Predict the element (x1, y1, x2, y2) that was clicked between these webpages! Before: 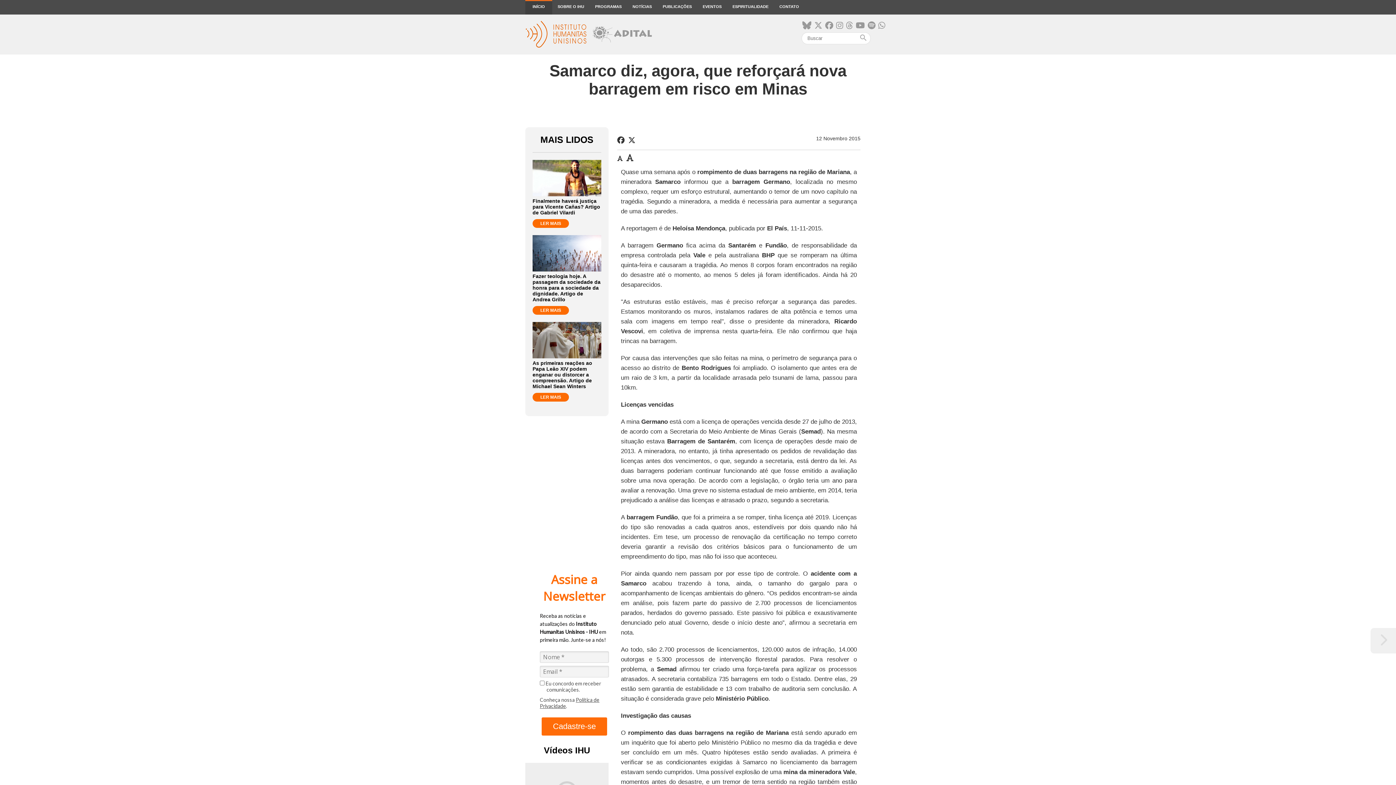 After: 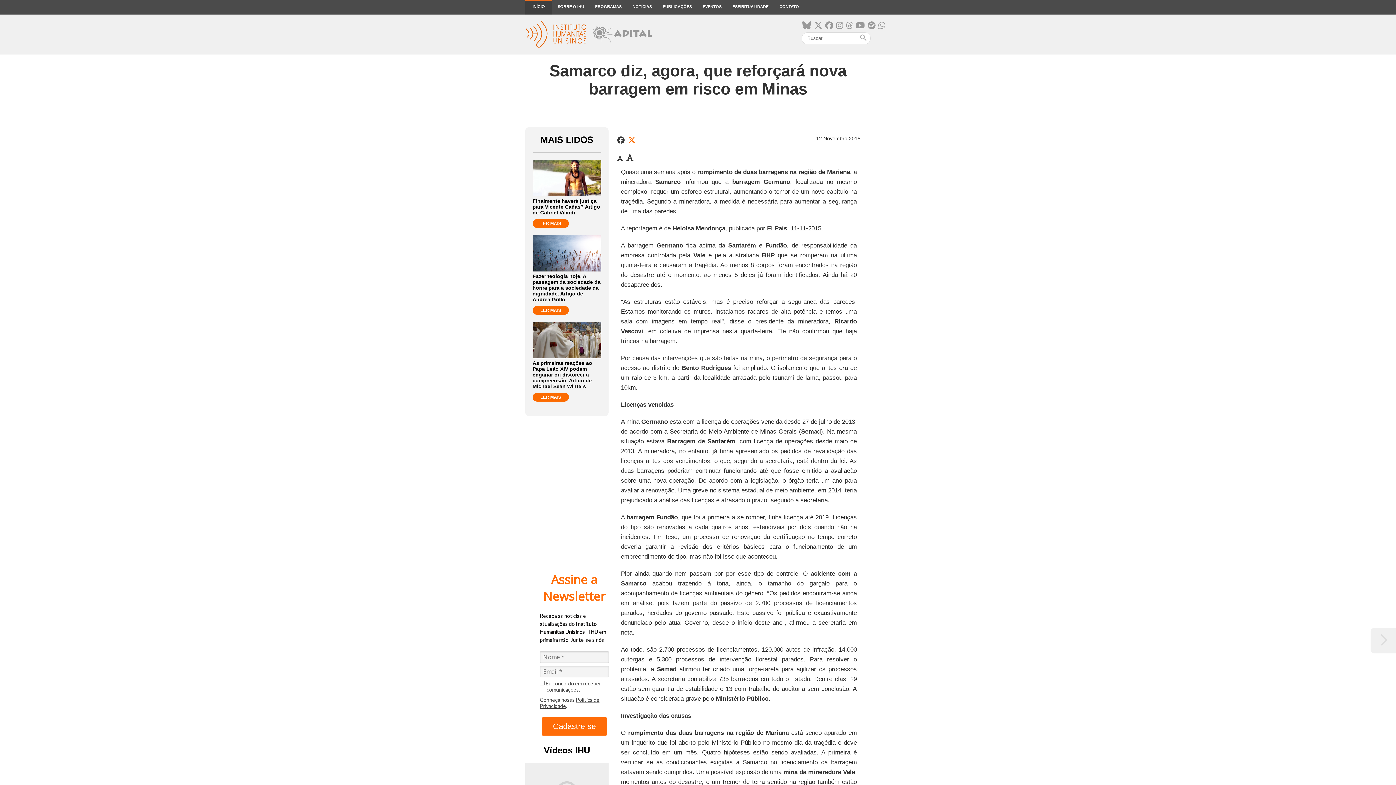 Action: bbox: (628, 136, 635, 144)